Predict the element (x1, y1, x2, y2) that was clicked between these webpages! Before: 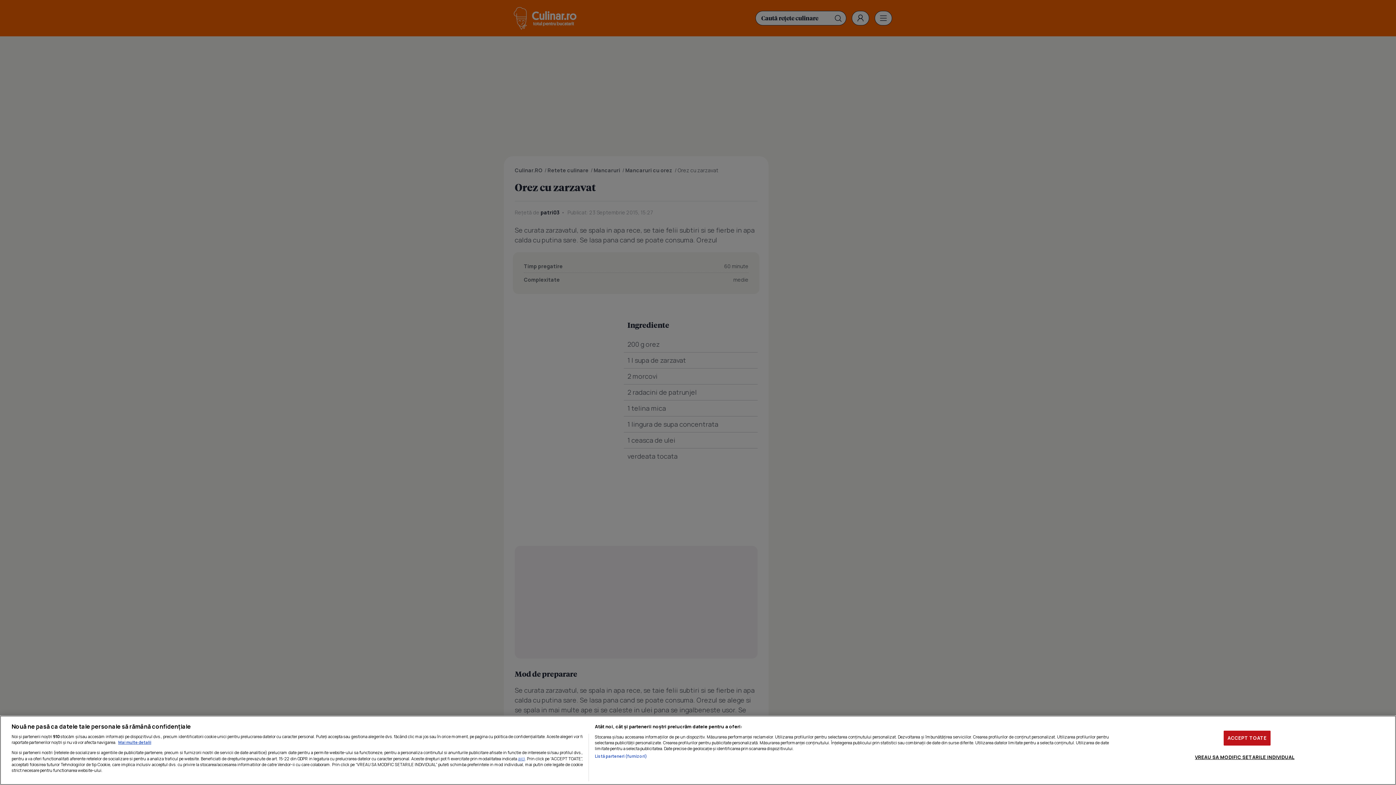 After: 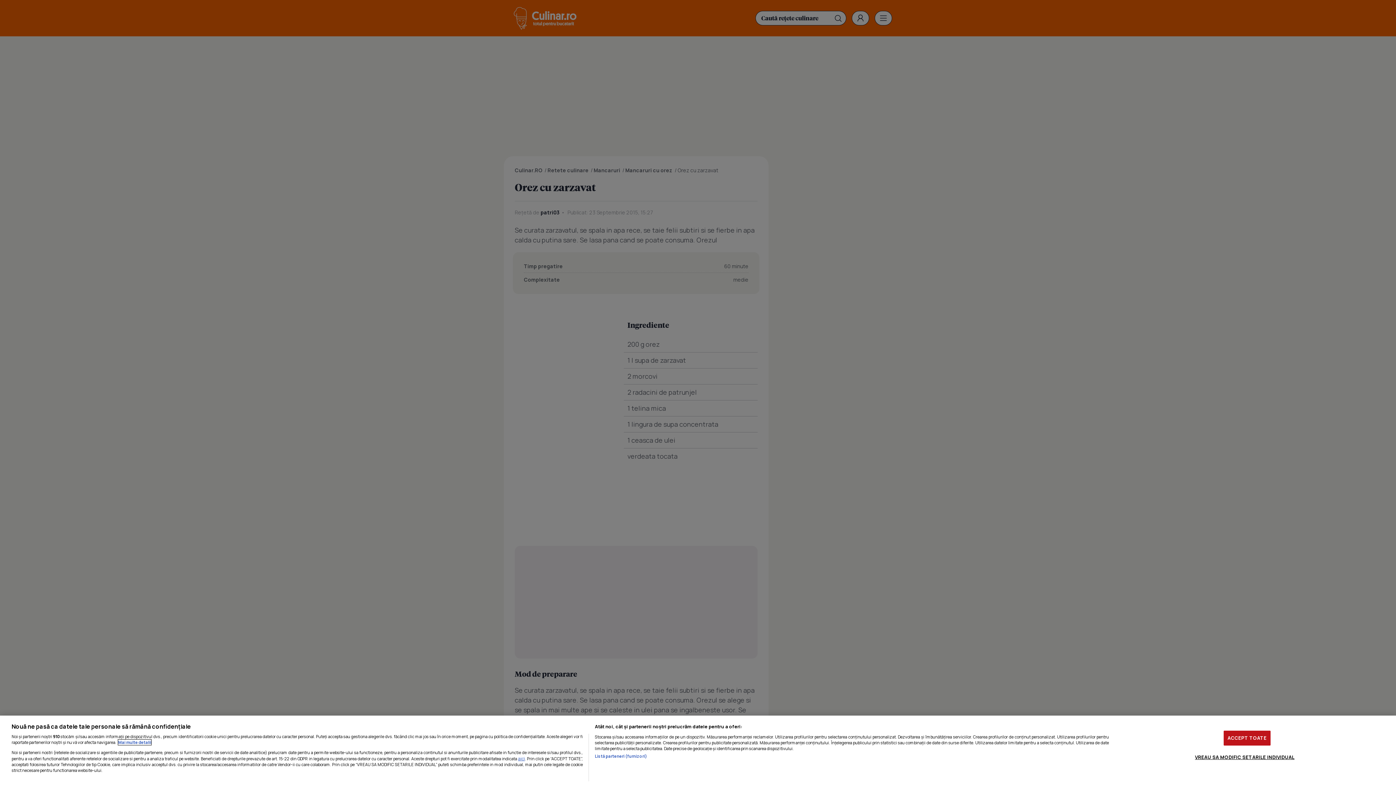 Action: bbox: (118, 740, 151, 745) label: Mai multe informații despre confidențialitatea datelor dvs., se deschide într-o fereastră nouă